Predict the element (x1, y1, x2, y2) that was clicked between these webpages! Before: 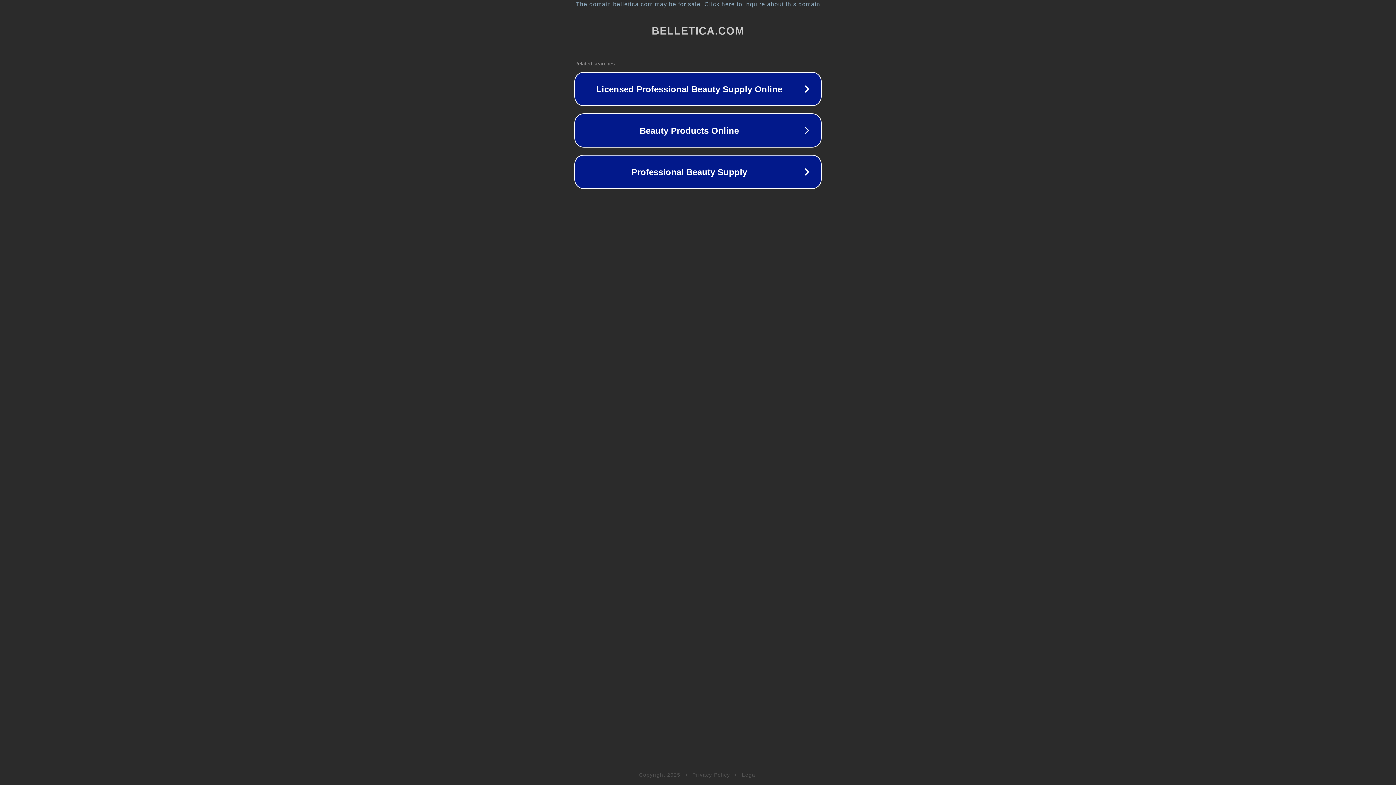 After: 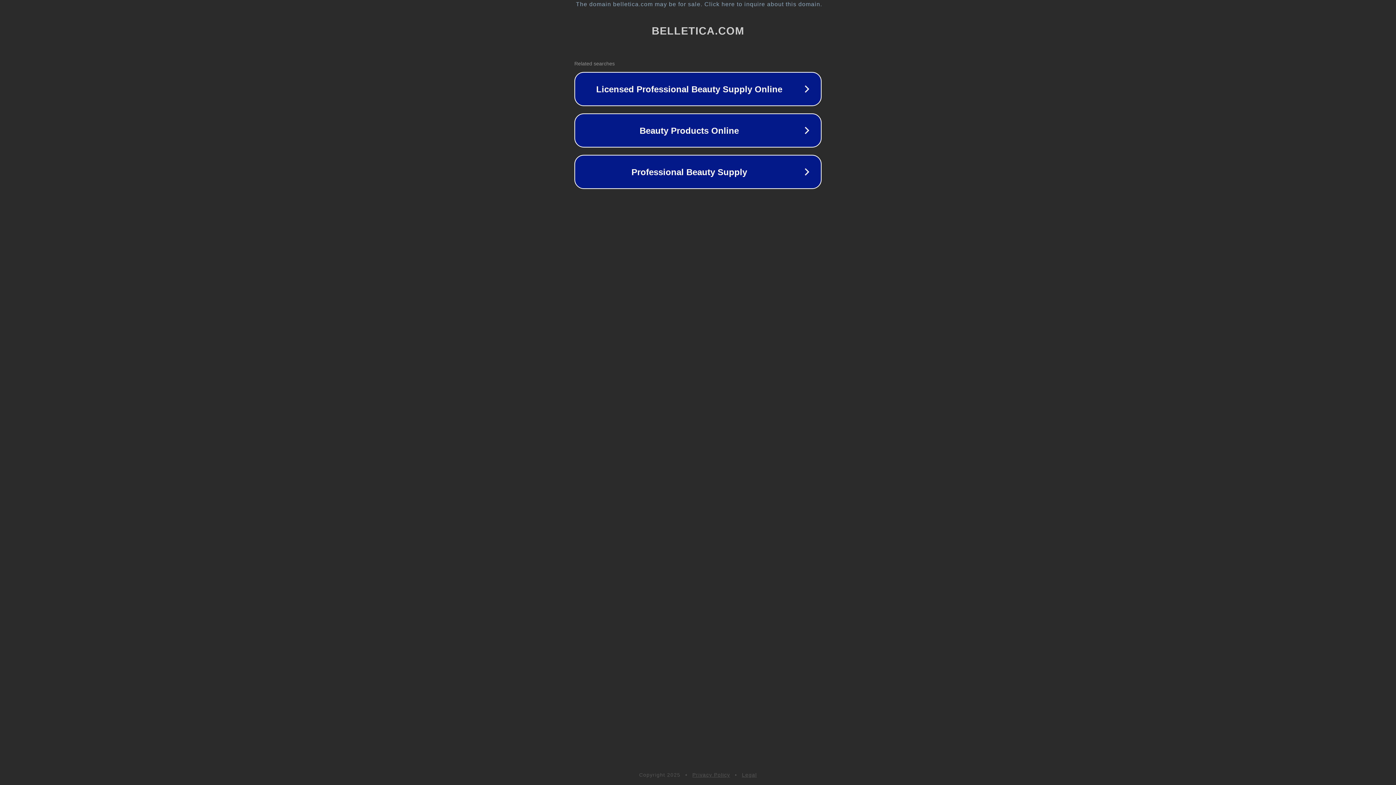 Action: label: Legal bbox: (742, 772, 757, 778)